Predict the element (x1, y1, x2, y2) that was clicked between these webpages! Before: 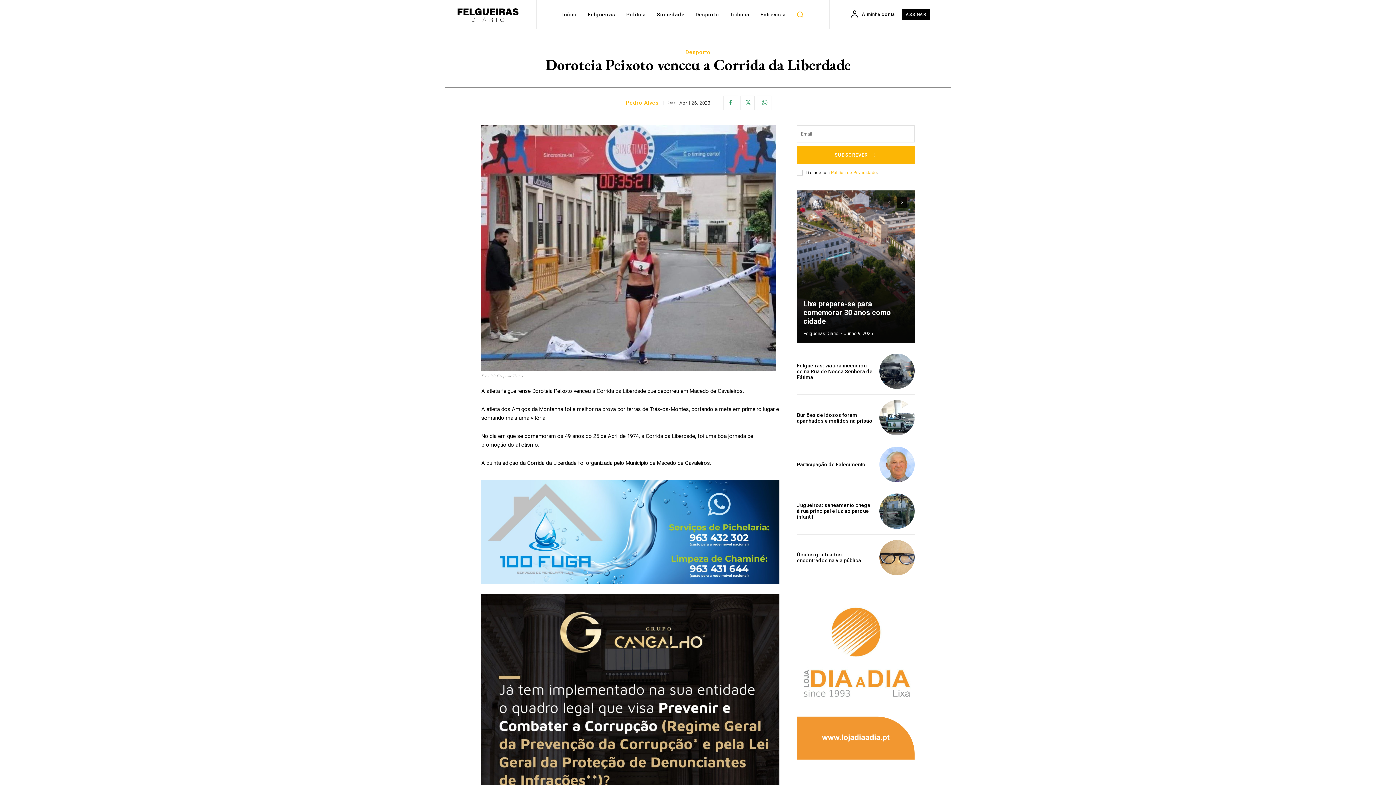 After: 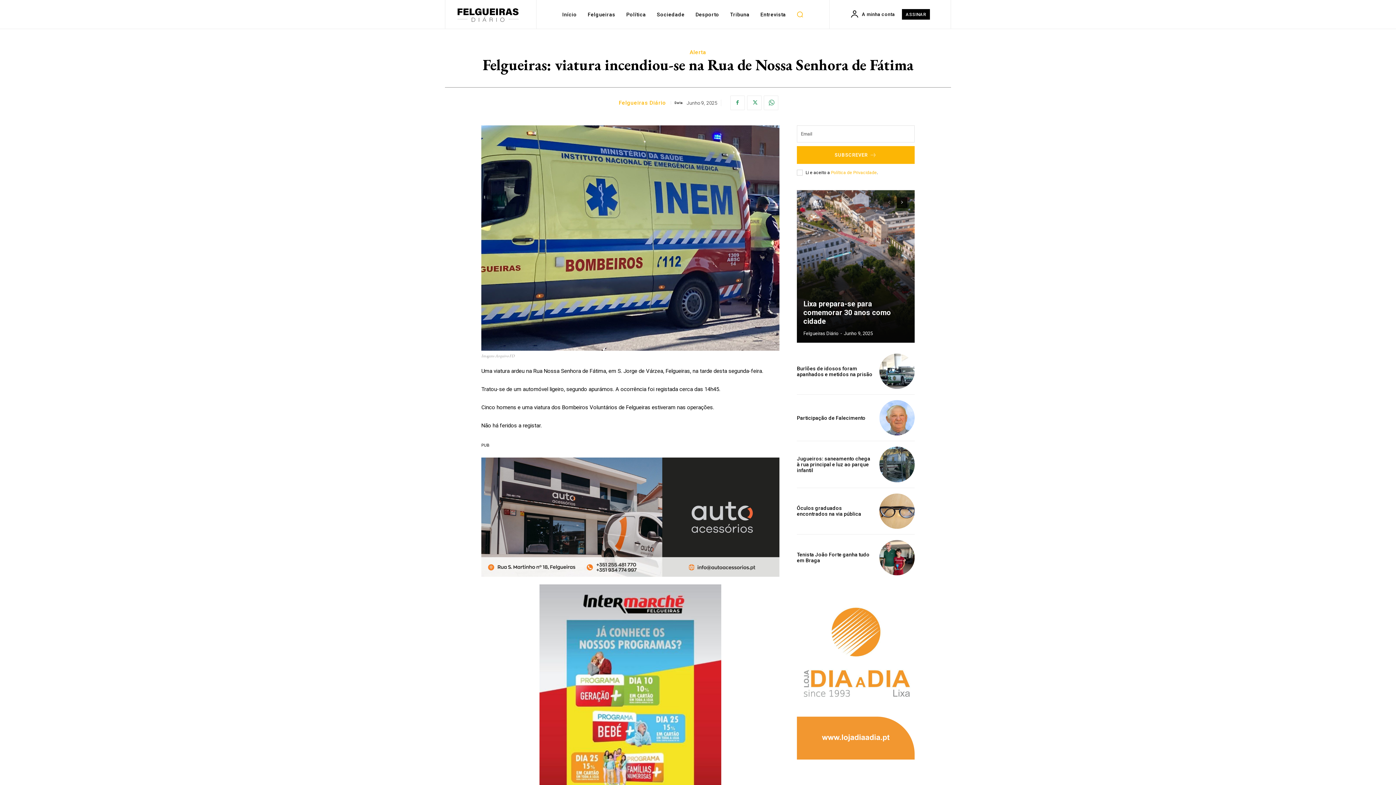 Action: bbox: (879, 353, 914, 389)